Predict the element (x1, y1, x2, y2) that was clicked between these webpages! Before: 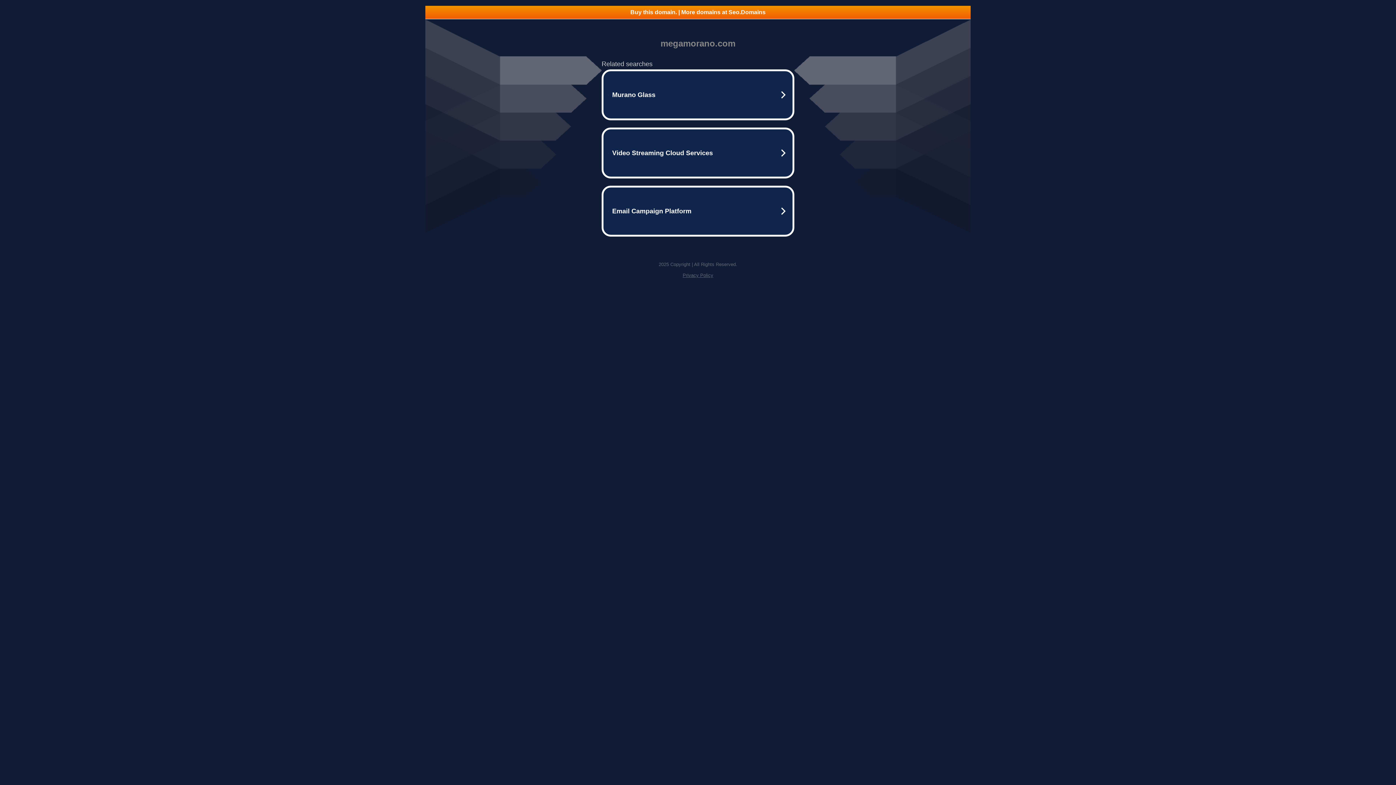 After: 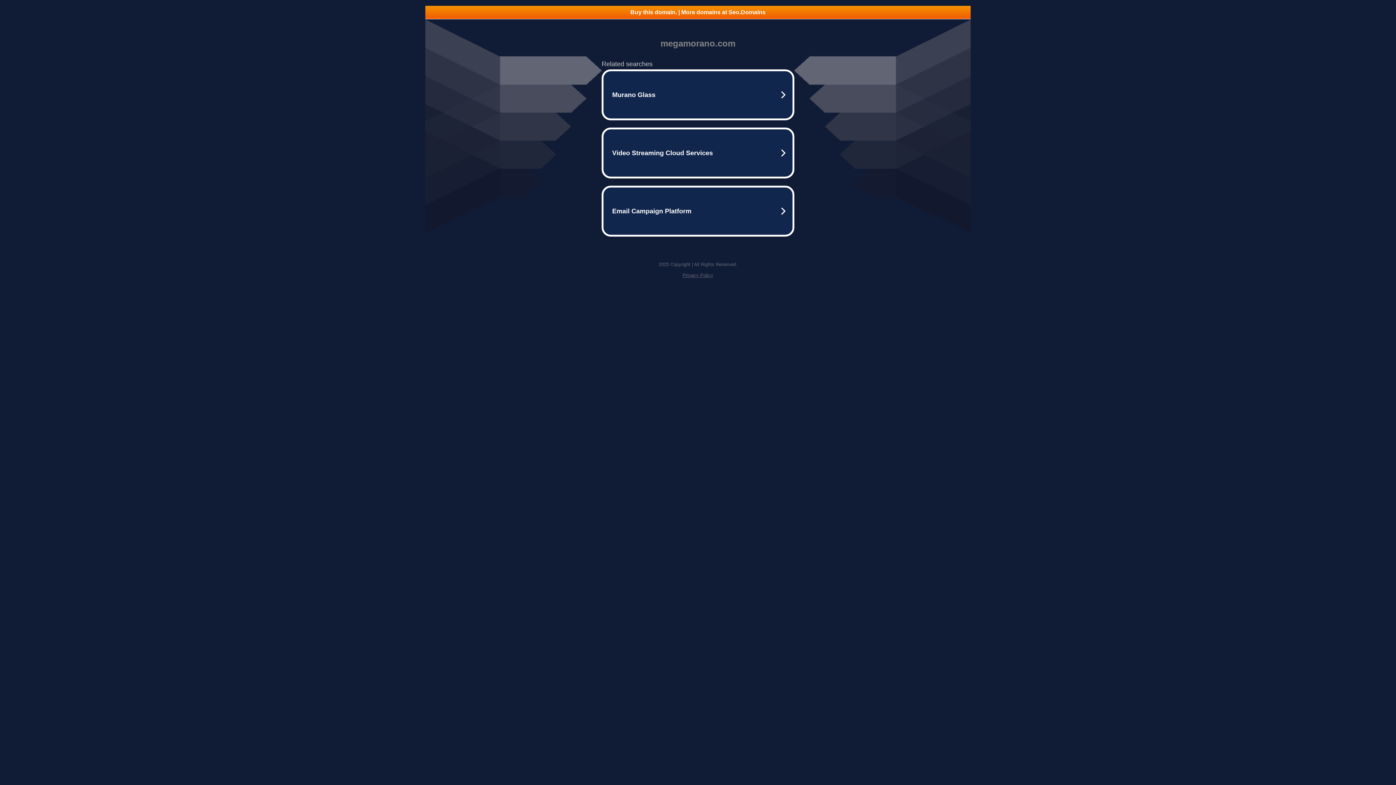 Action: bbox: (682, 272, 713, 278) label: Privacy Policy